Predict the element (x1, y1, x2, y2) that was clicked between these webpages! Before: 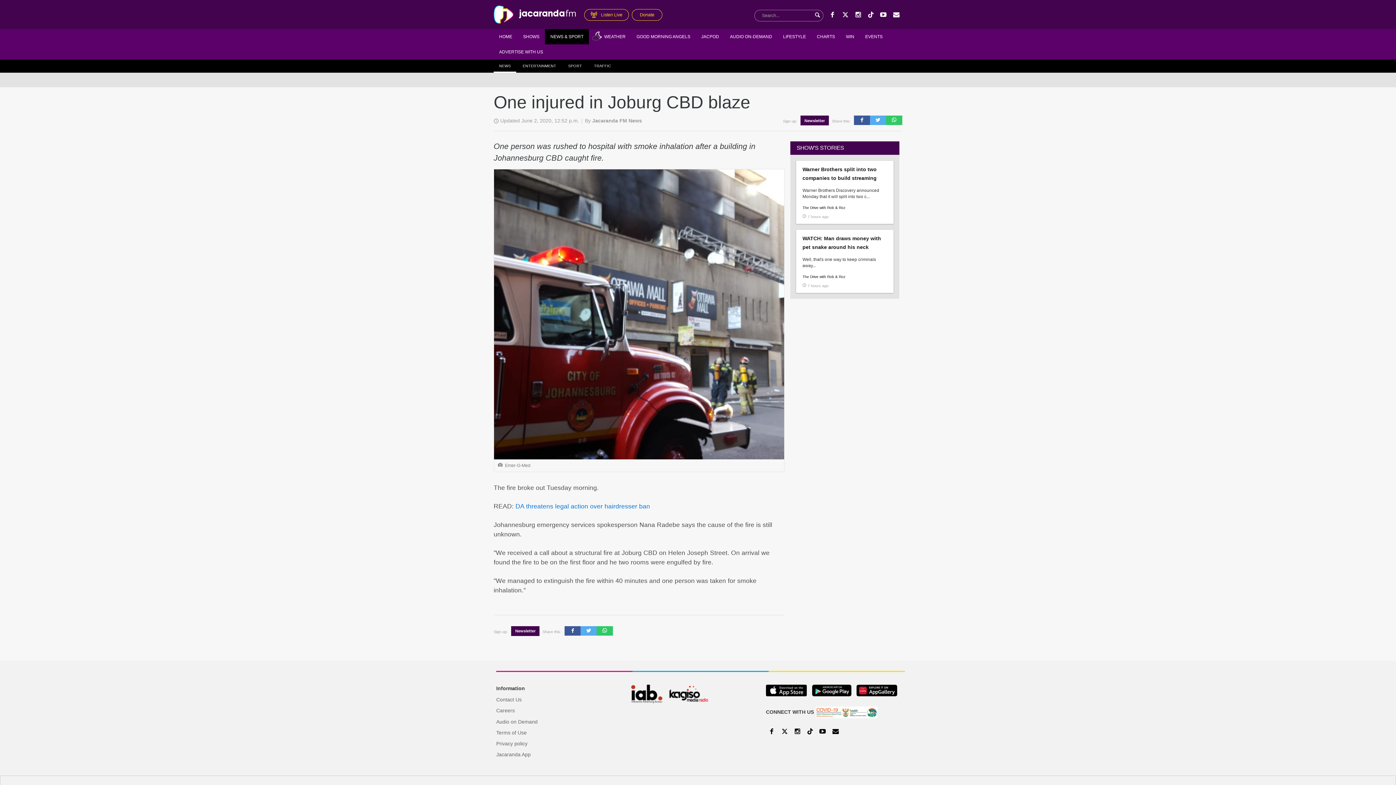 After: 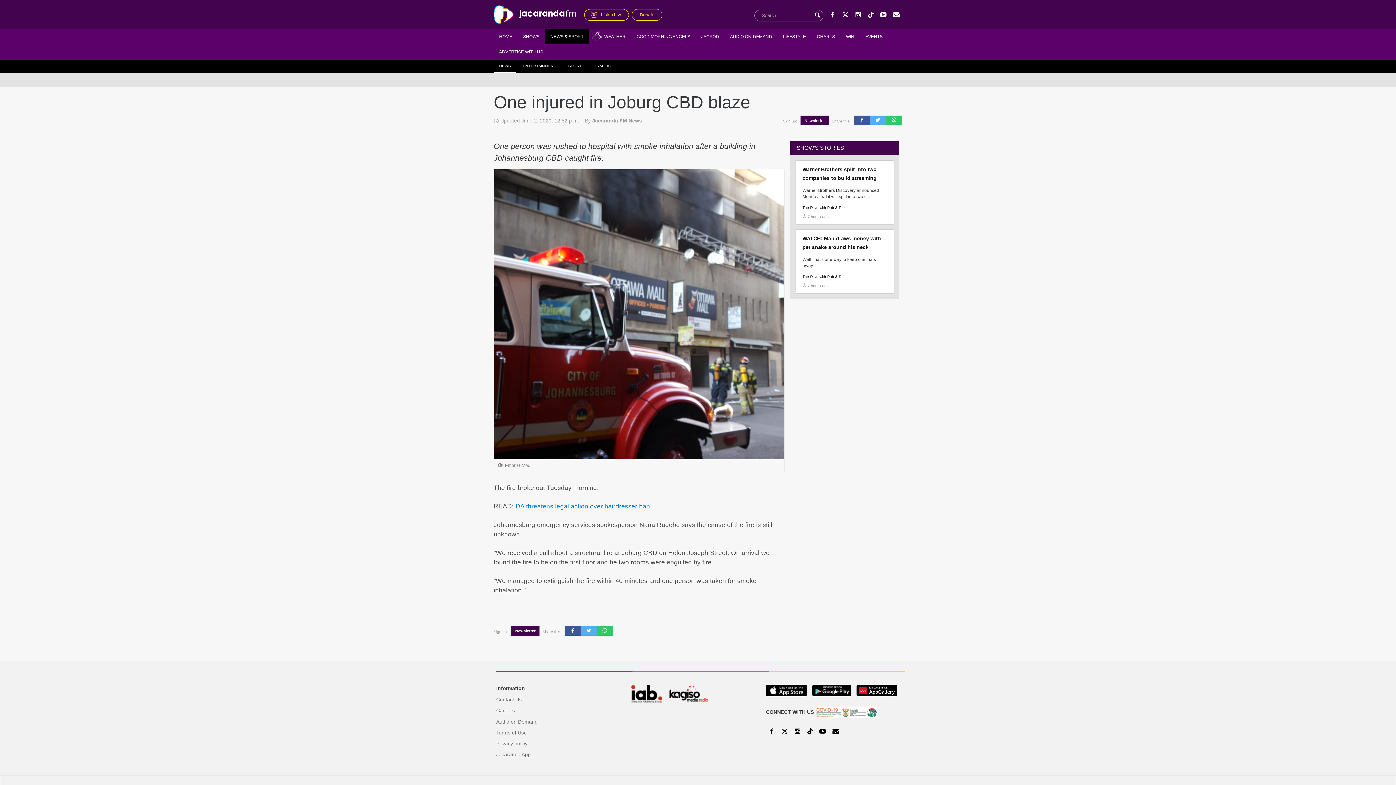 Action: label: Newsletter bbox: (511, 626, 539, 636)